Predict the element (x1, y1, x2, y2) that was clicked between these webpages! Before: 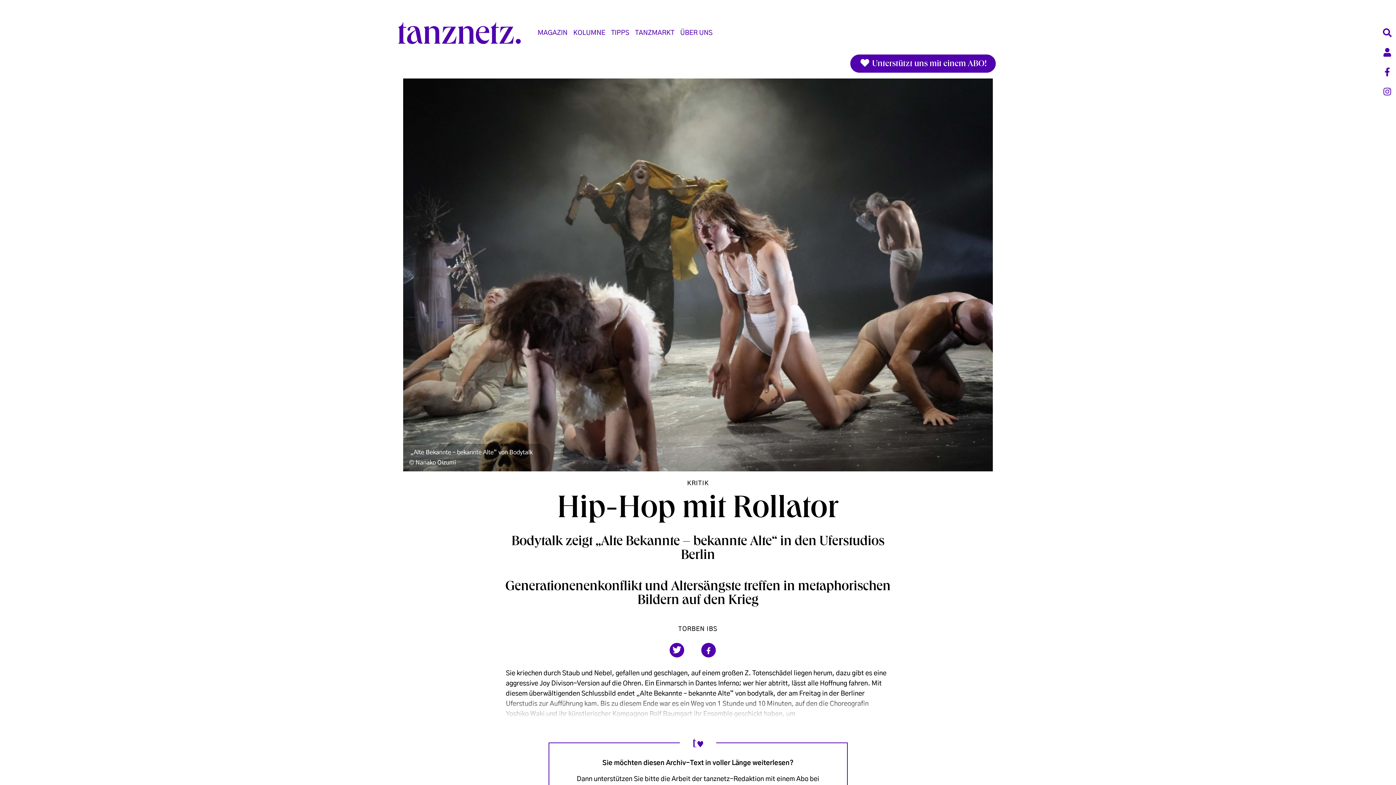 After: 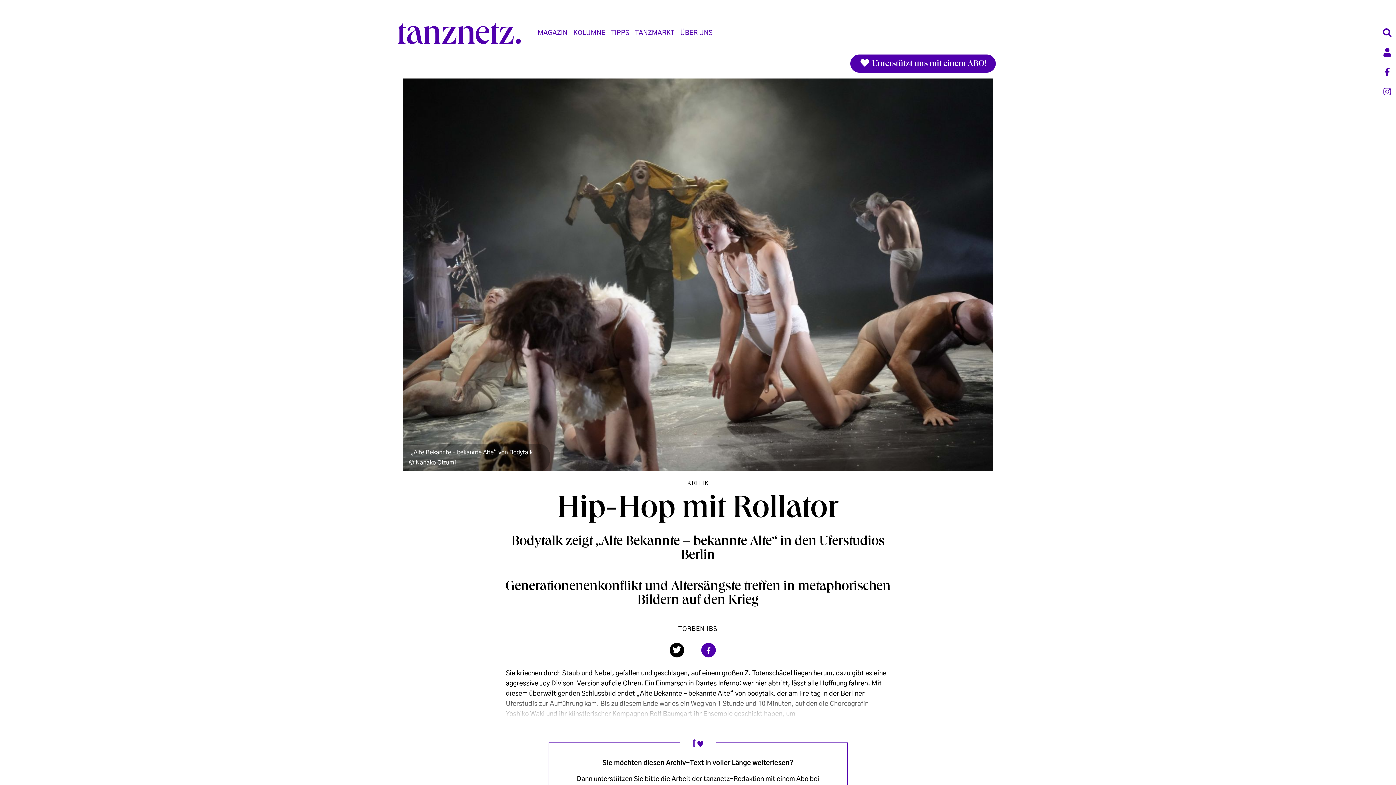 Action: label: Bei Twitter teilen bbox: (669, 643, 684, 657)